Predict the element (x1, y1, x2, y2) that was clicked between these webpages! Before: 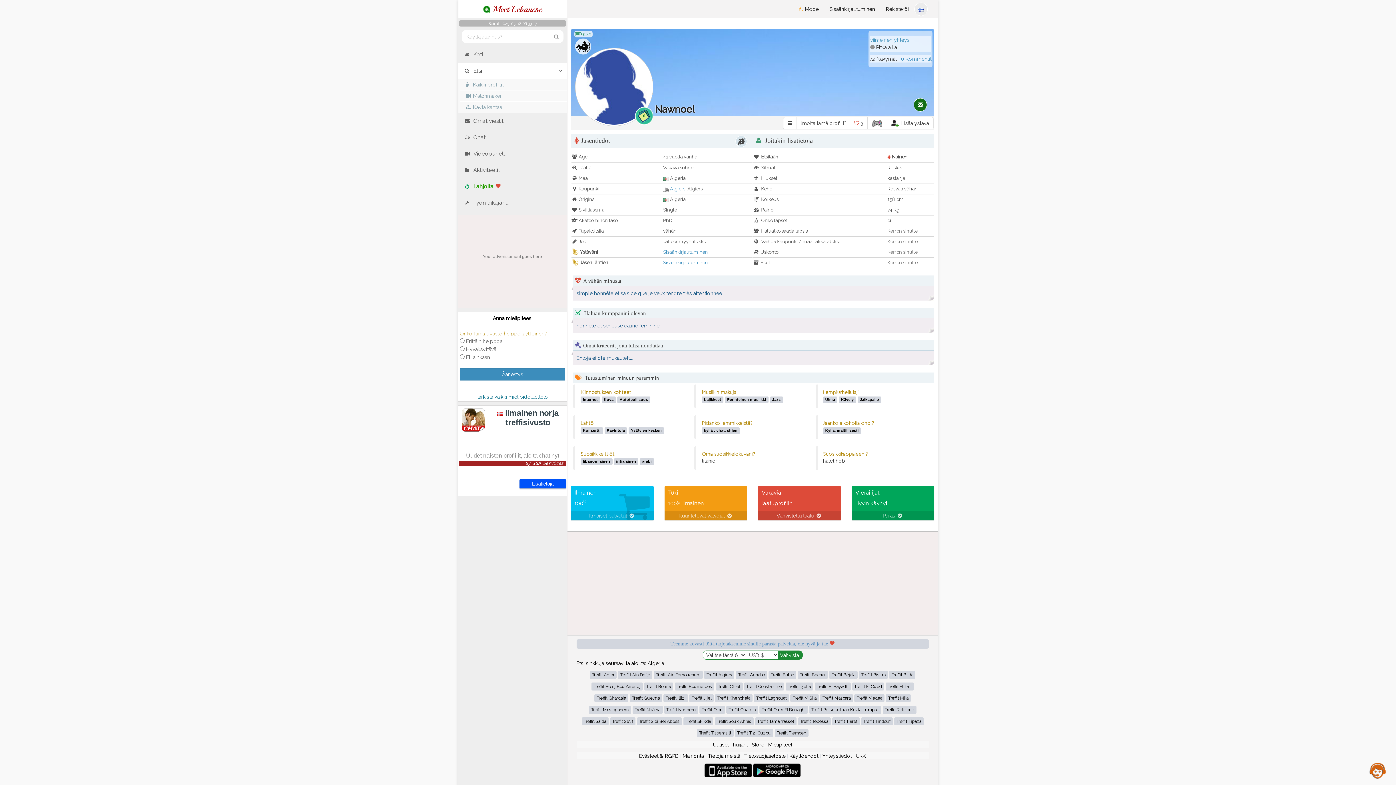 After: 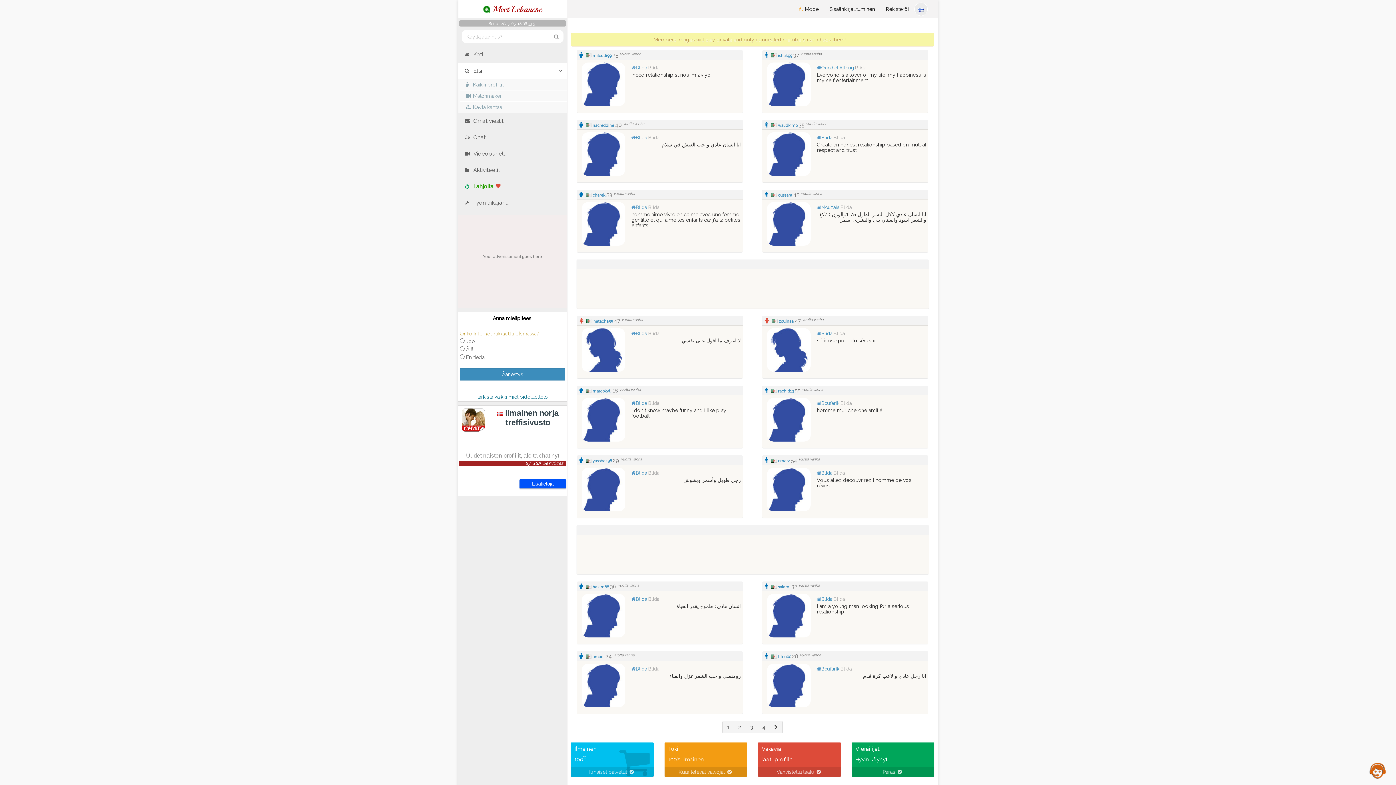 Action: label: Treffit Blida bbox: (889, 671, 915, 679)